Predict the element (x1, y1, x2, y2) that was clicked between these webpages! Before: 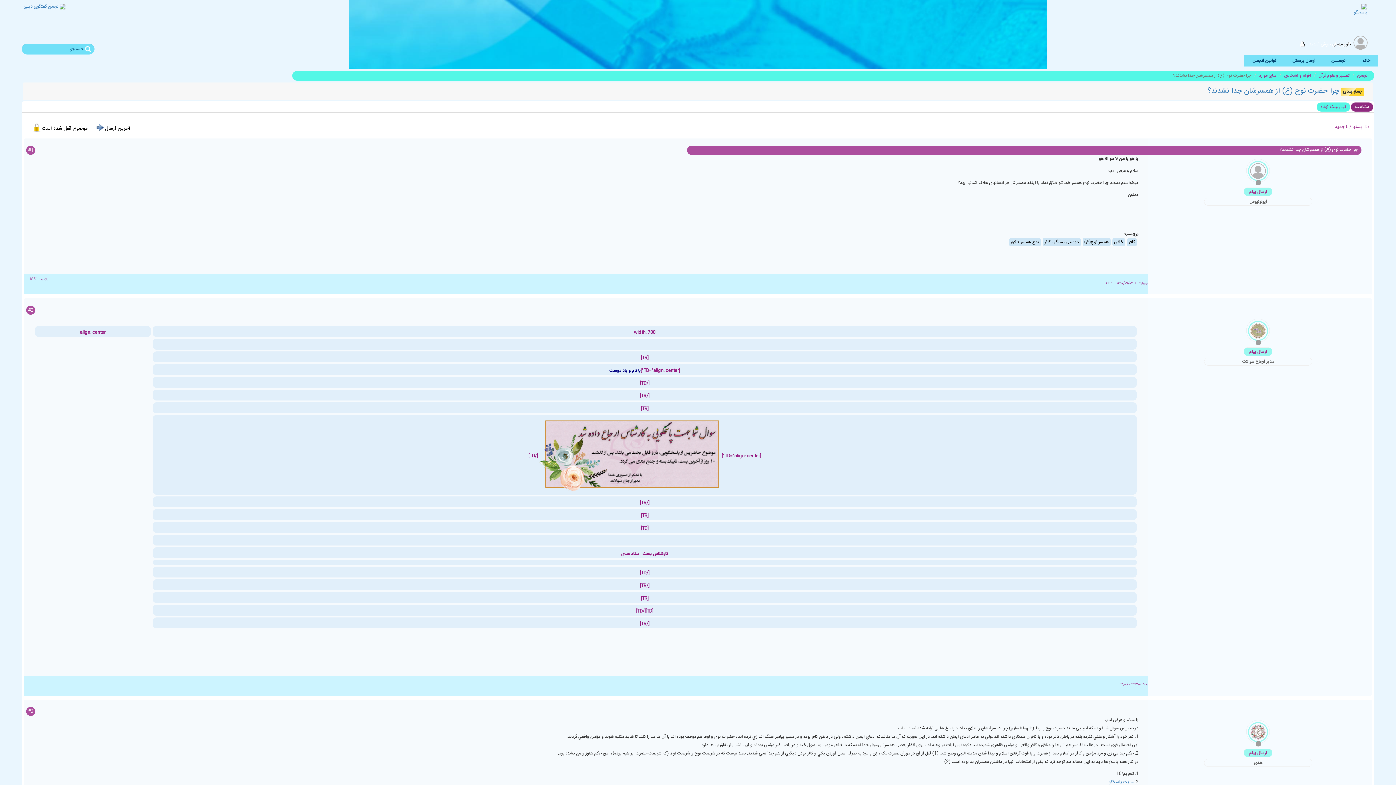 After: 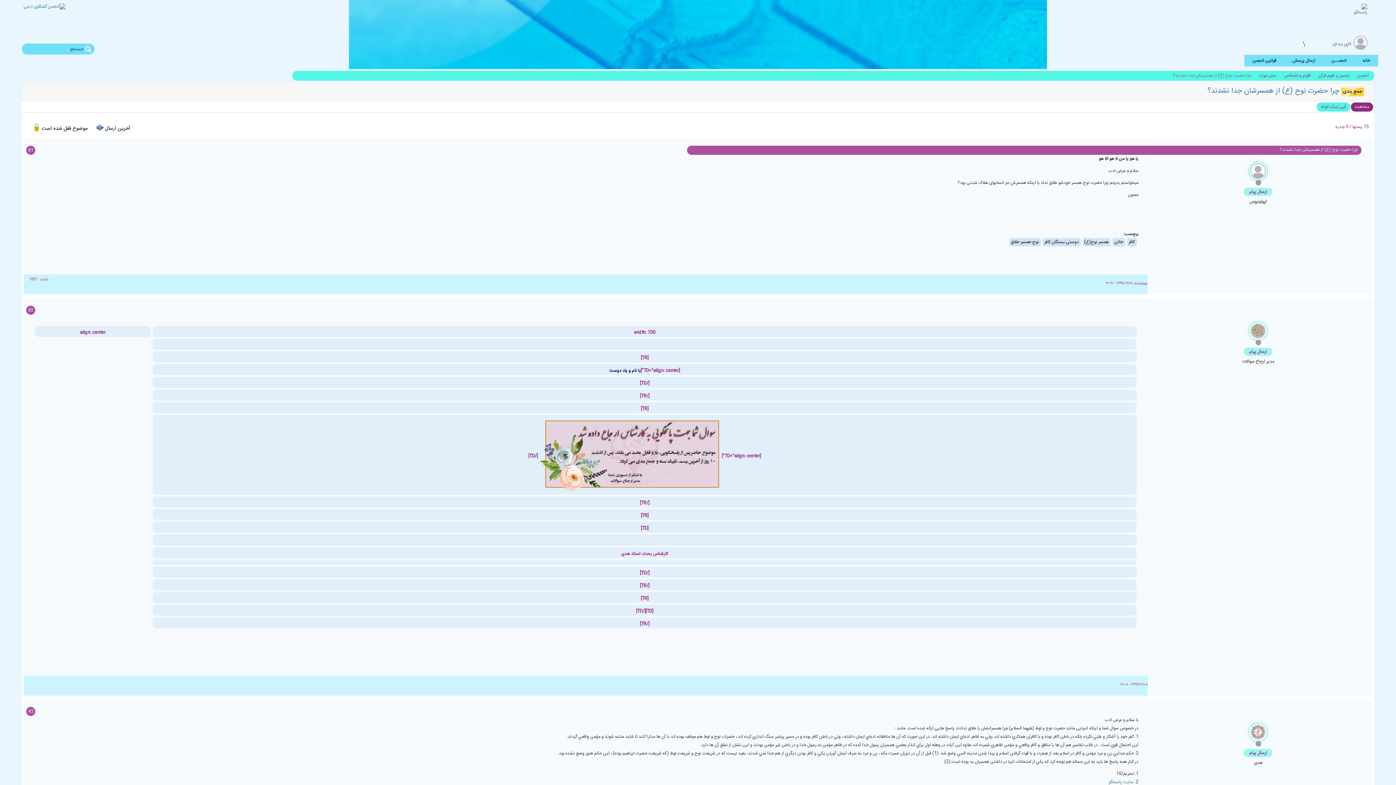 Action: label: چرا حضرت نوح (ع) از همسرشان جدا نشدند؟ bbox: (1208, 85, 1340, 97)